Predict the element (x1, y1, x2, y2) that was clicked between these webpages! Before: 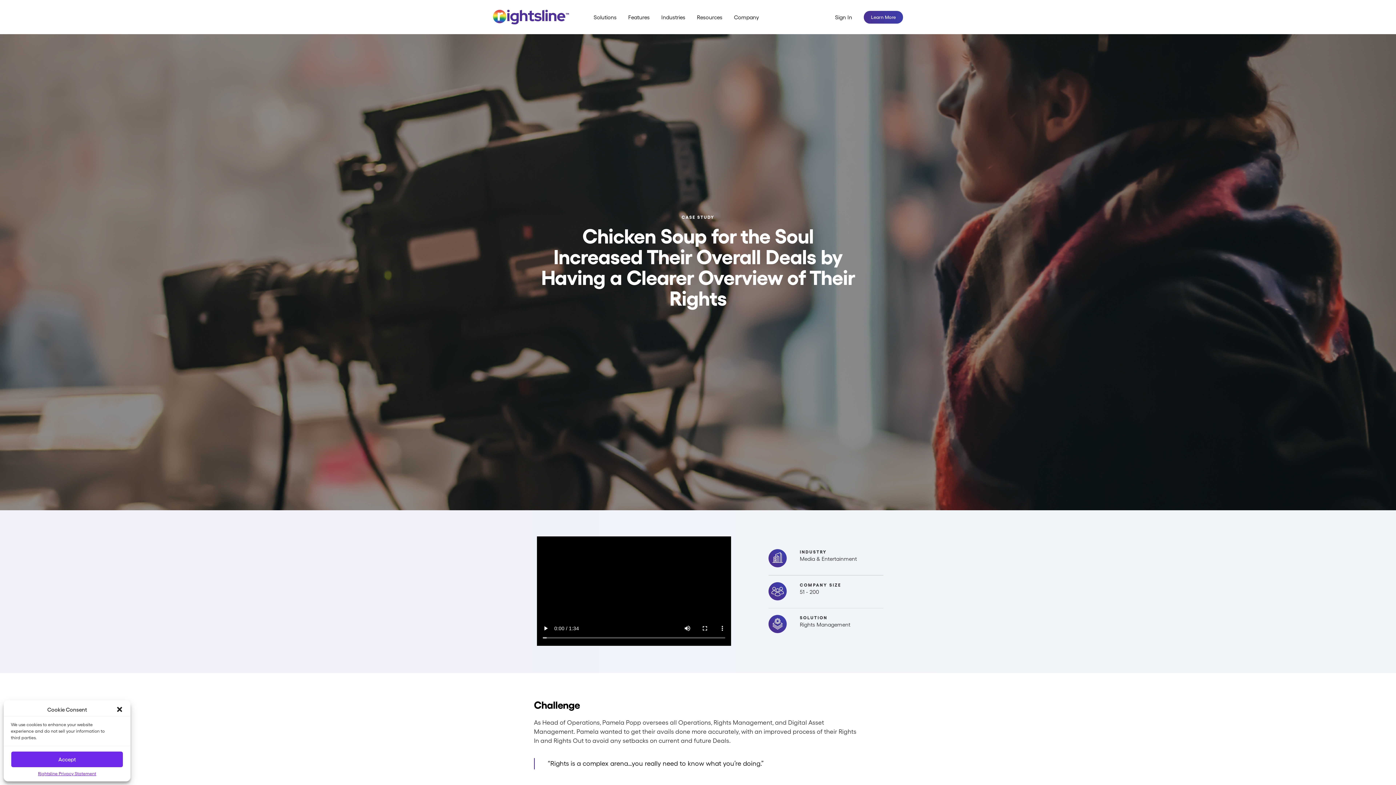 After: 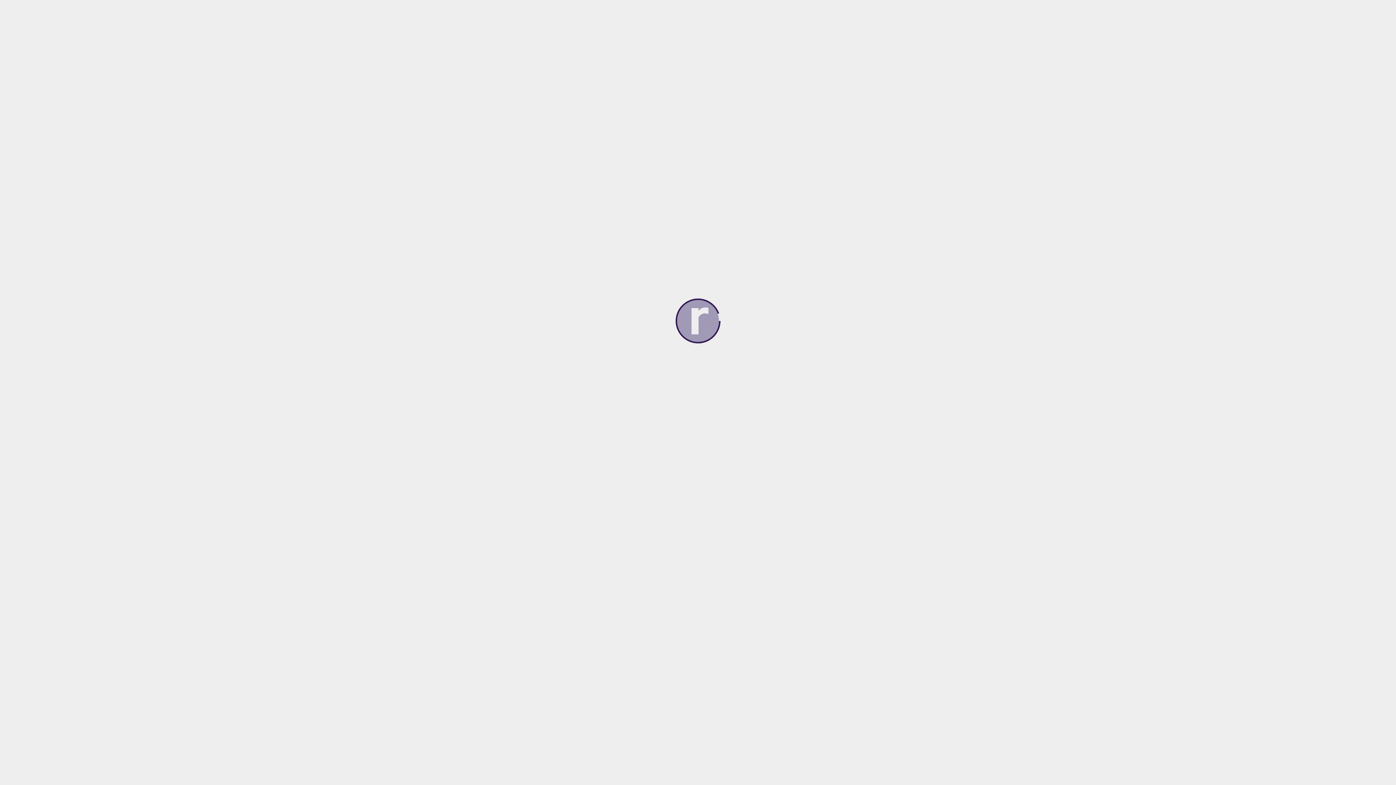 Action: bbox: (835, 0, 857, 34) label: Sign In